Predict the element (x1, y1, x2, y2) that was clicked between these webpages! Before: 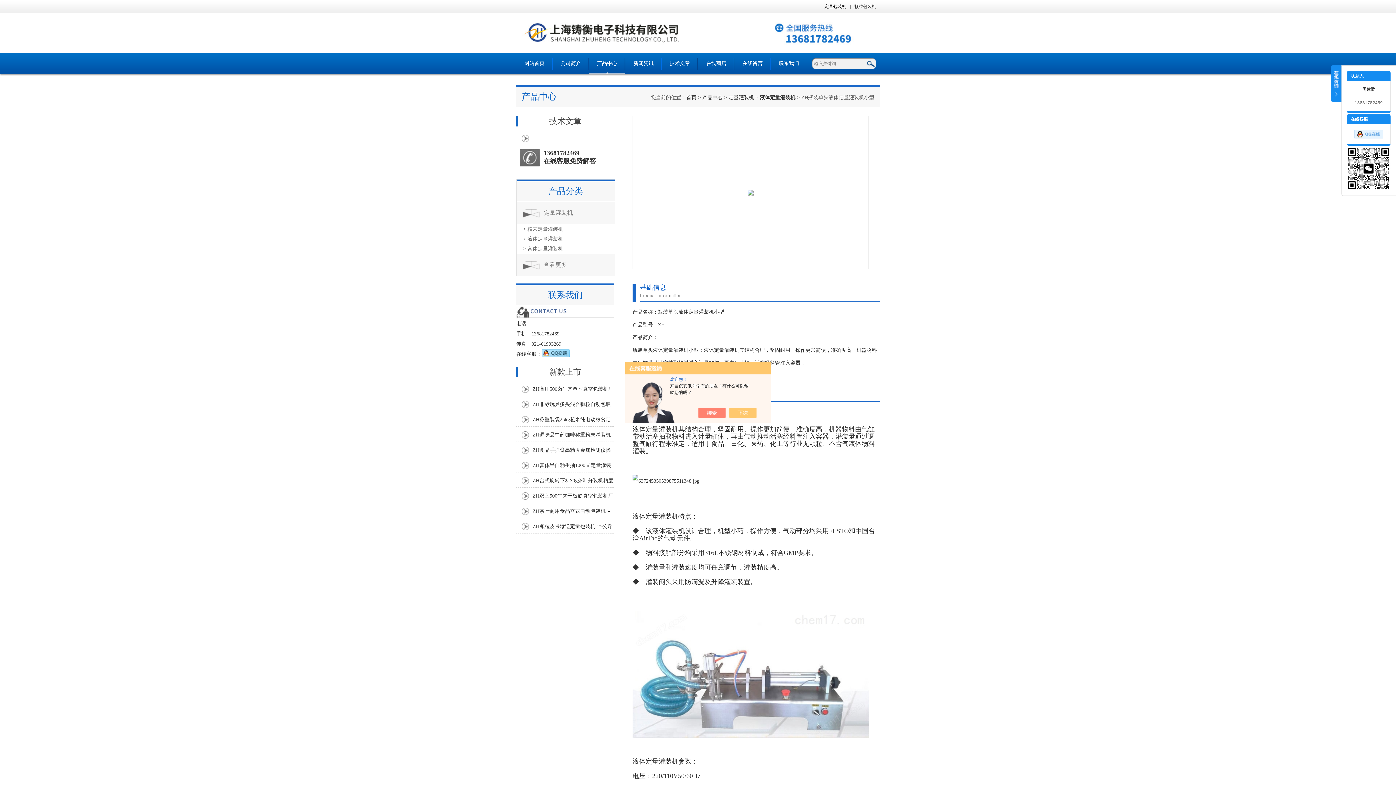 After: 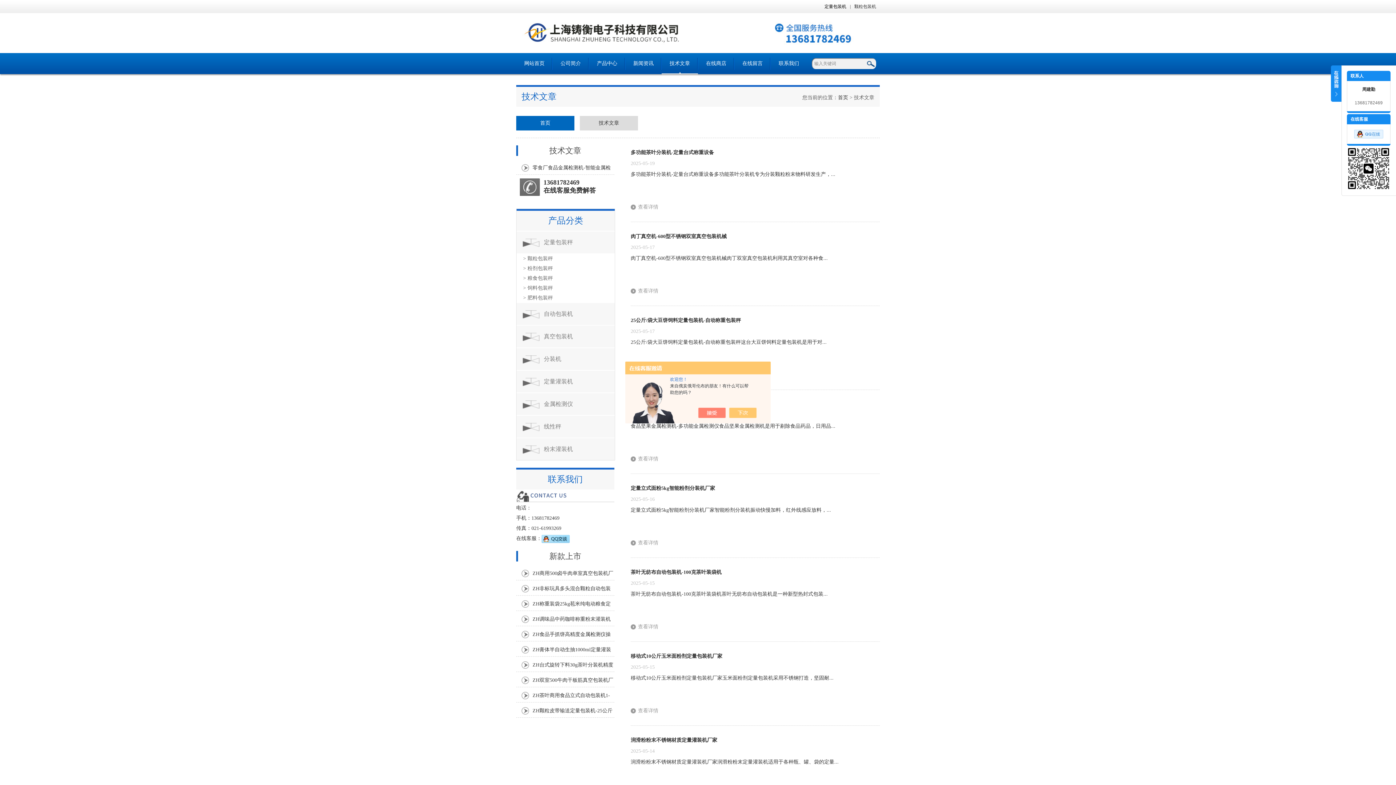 Action: bbox: (661, 53, 698, 74) label: 技术文章